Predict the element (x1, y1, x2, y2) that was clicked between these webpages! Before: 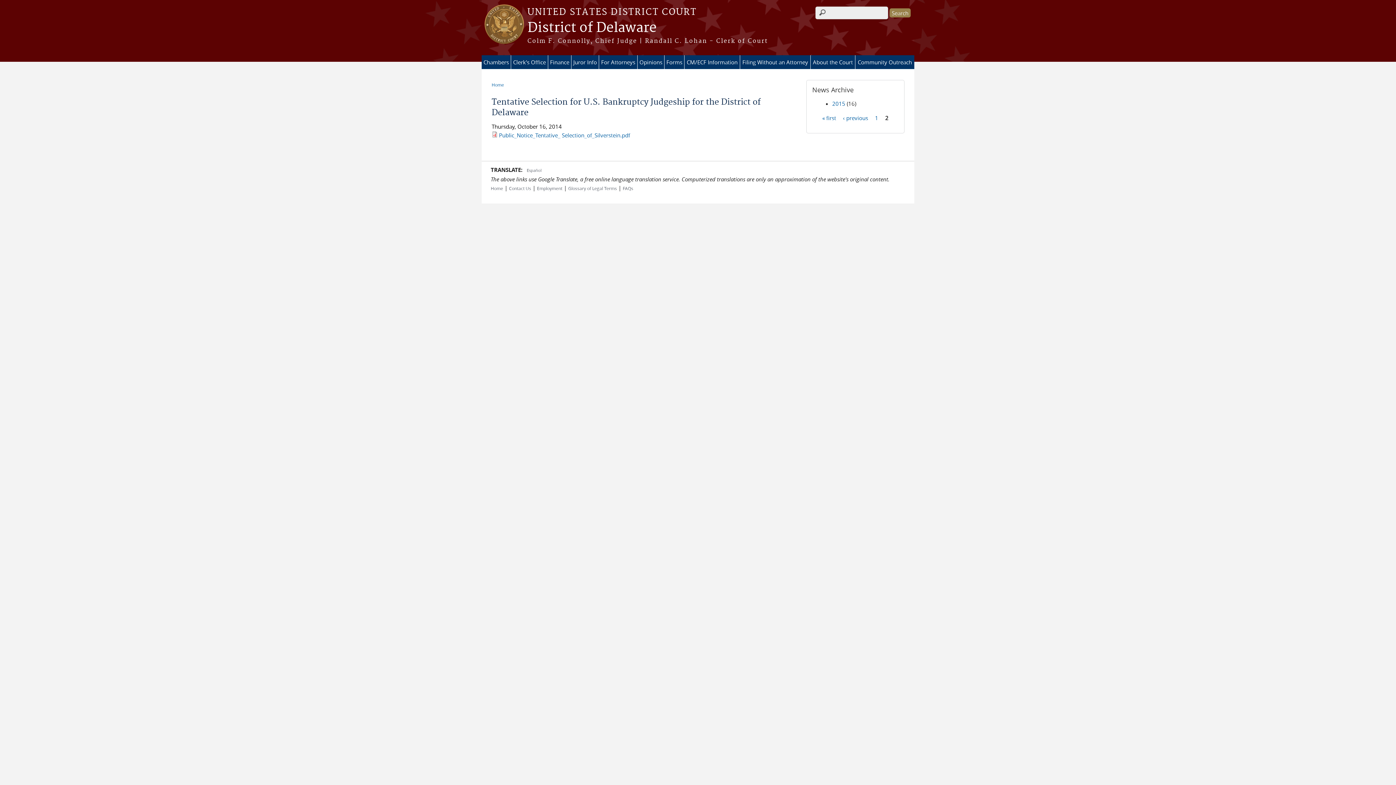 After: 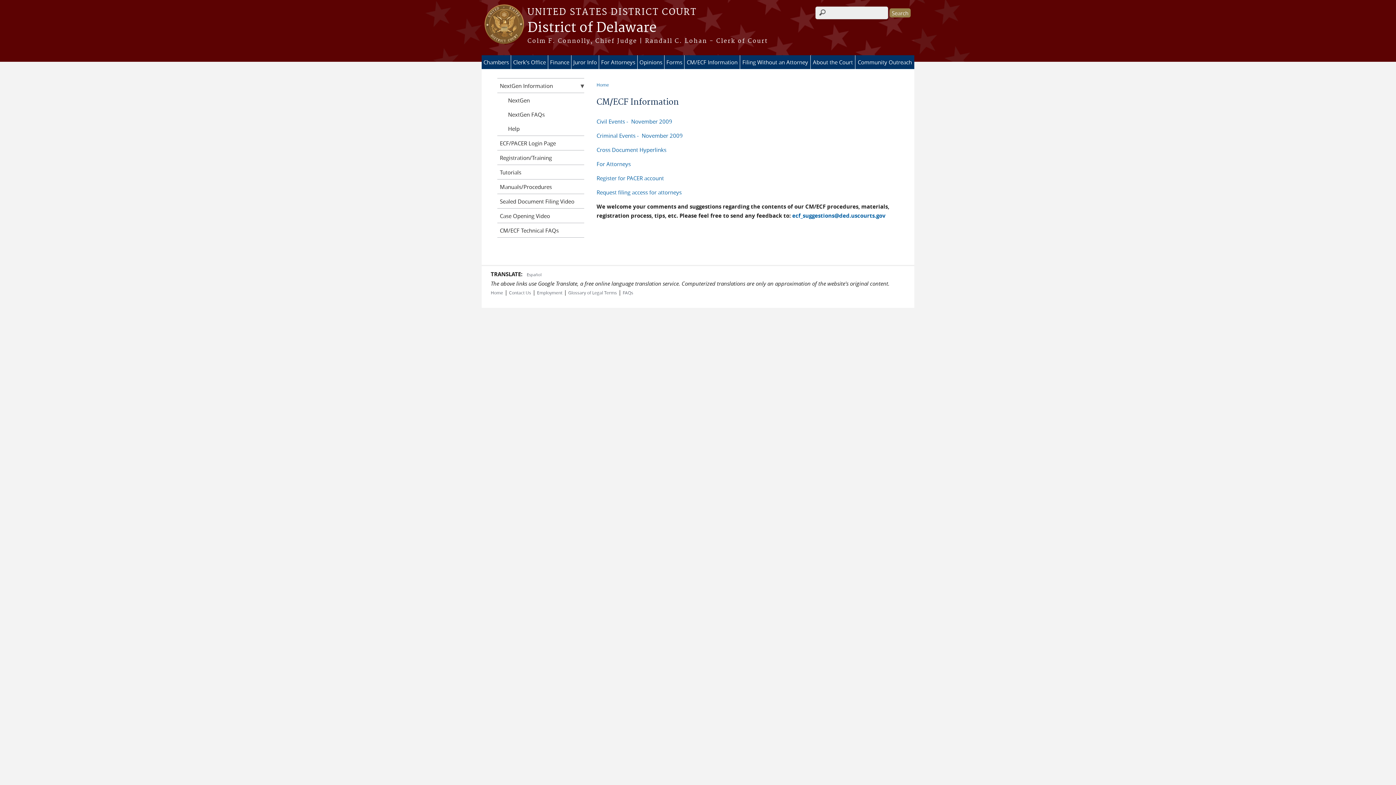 Action: bbox: (684, 55, 740, 69) label: CM/ECF Information